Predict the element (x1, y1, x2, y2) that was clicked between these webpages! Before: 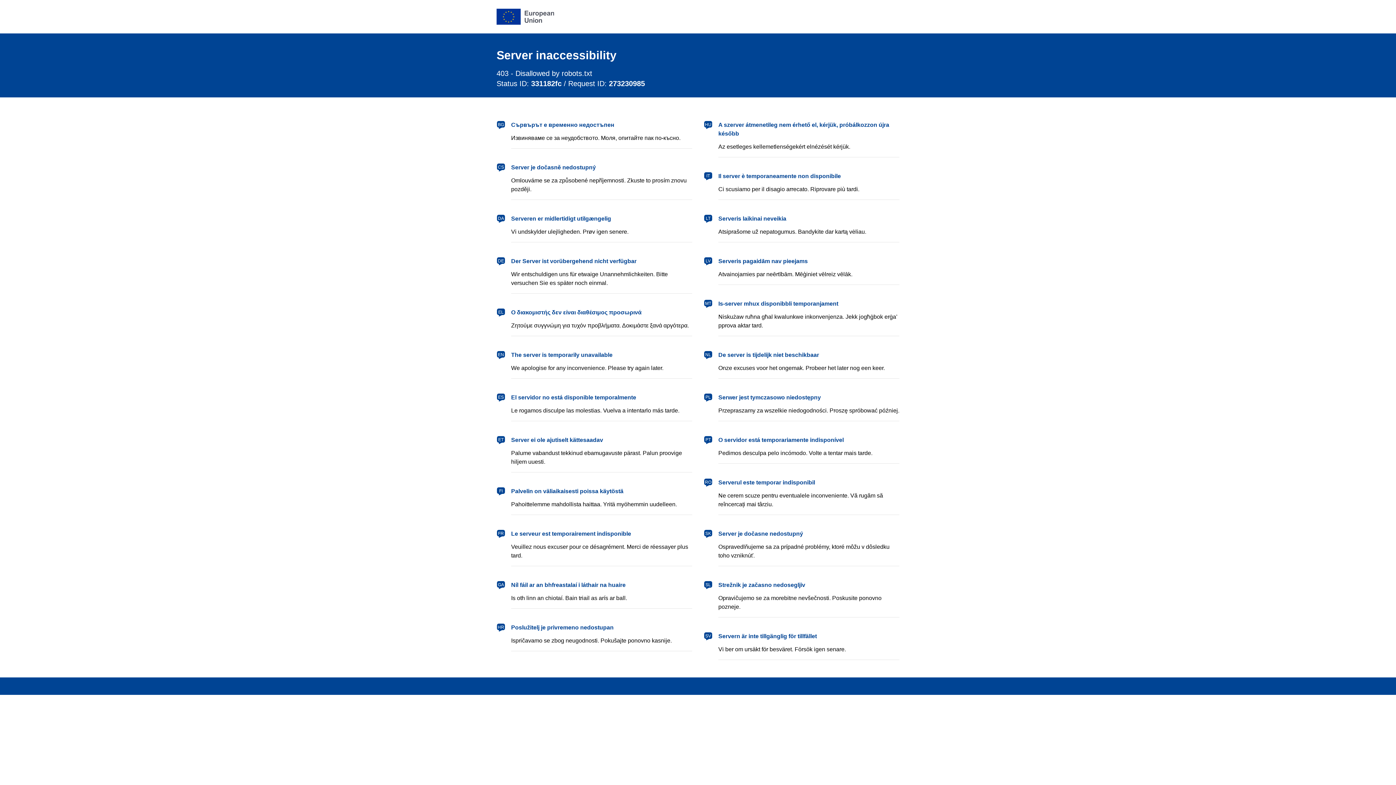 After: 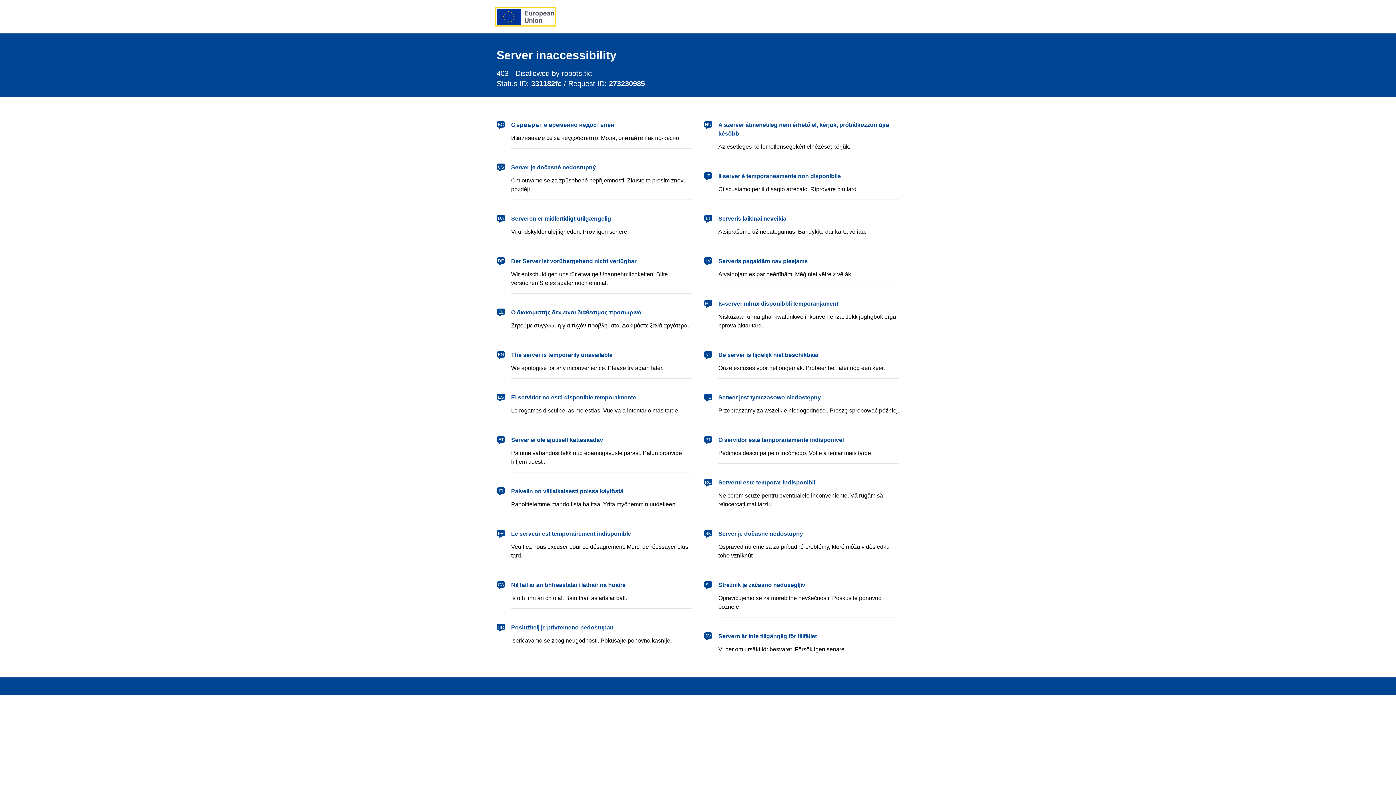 Action: label: European Union bbox: (496, 8, 554, 24)